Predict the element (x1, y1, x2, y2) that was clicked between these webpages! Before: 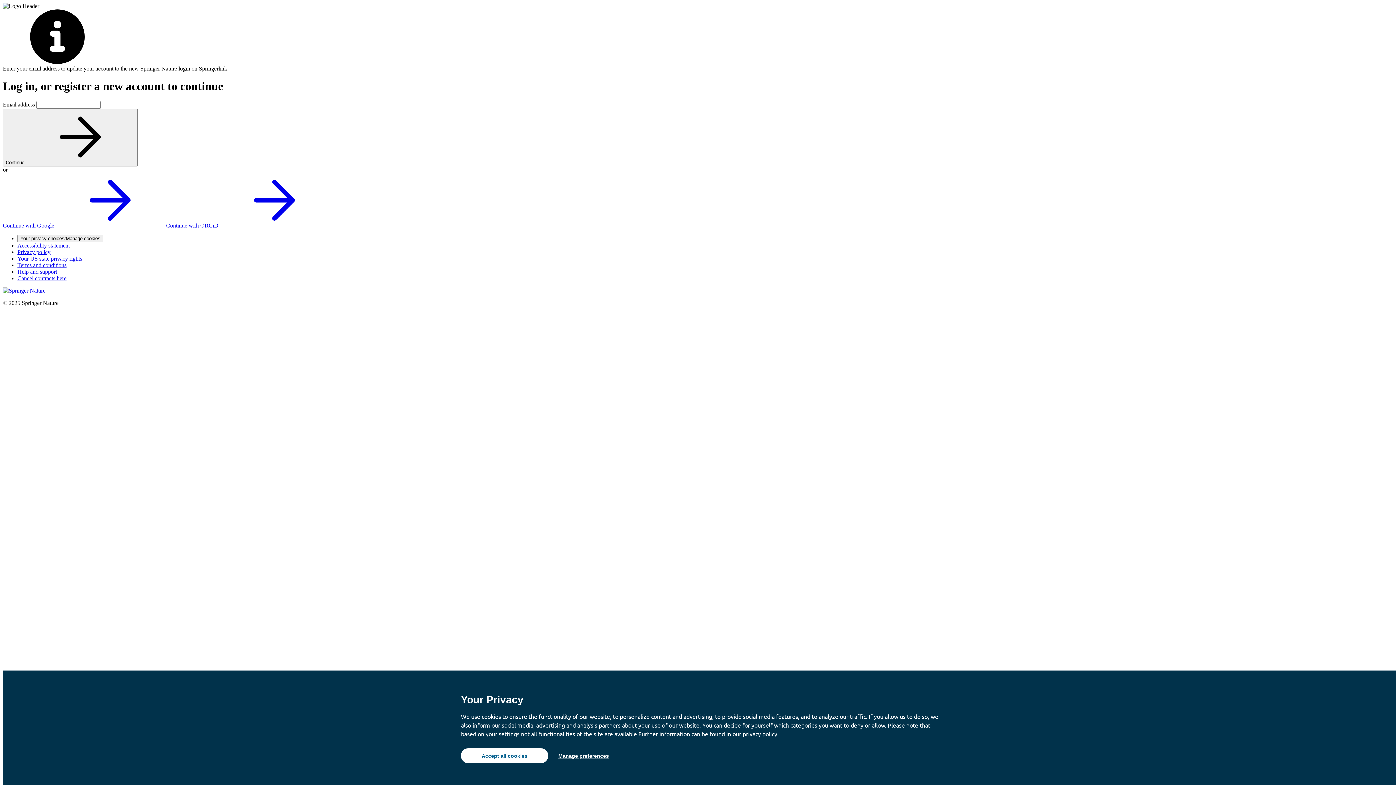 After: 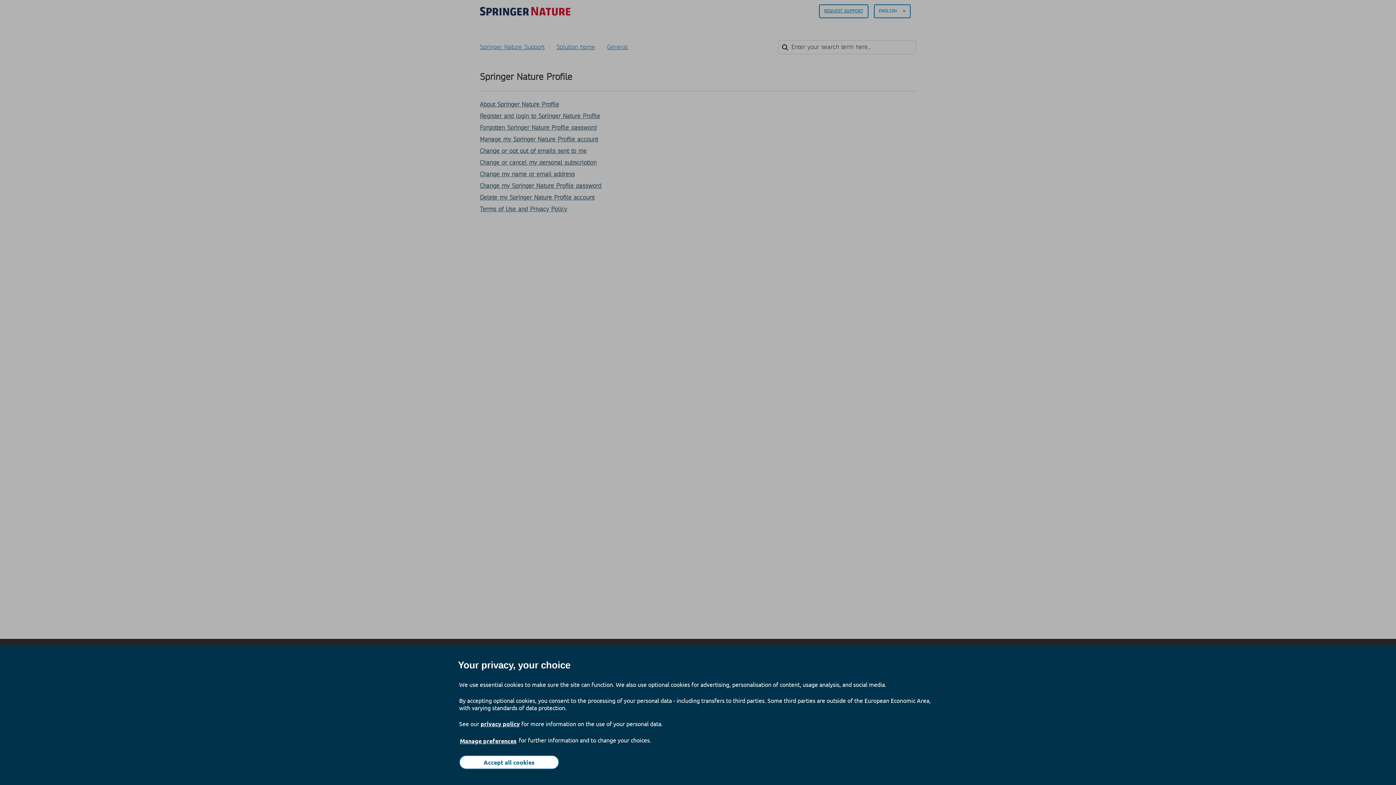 Action: label: Help and support bbox: (17, 268, 57, 274)